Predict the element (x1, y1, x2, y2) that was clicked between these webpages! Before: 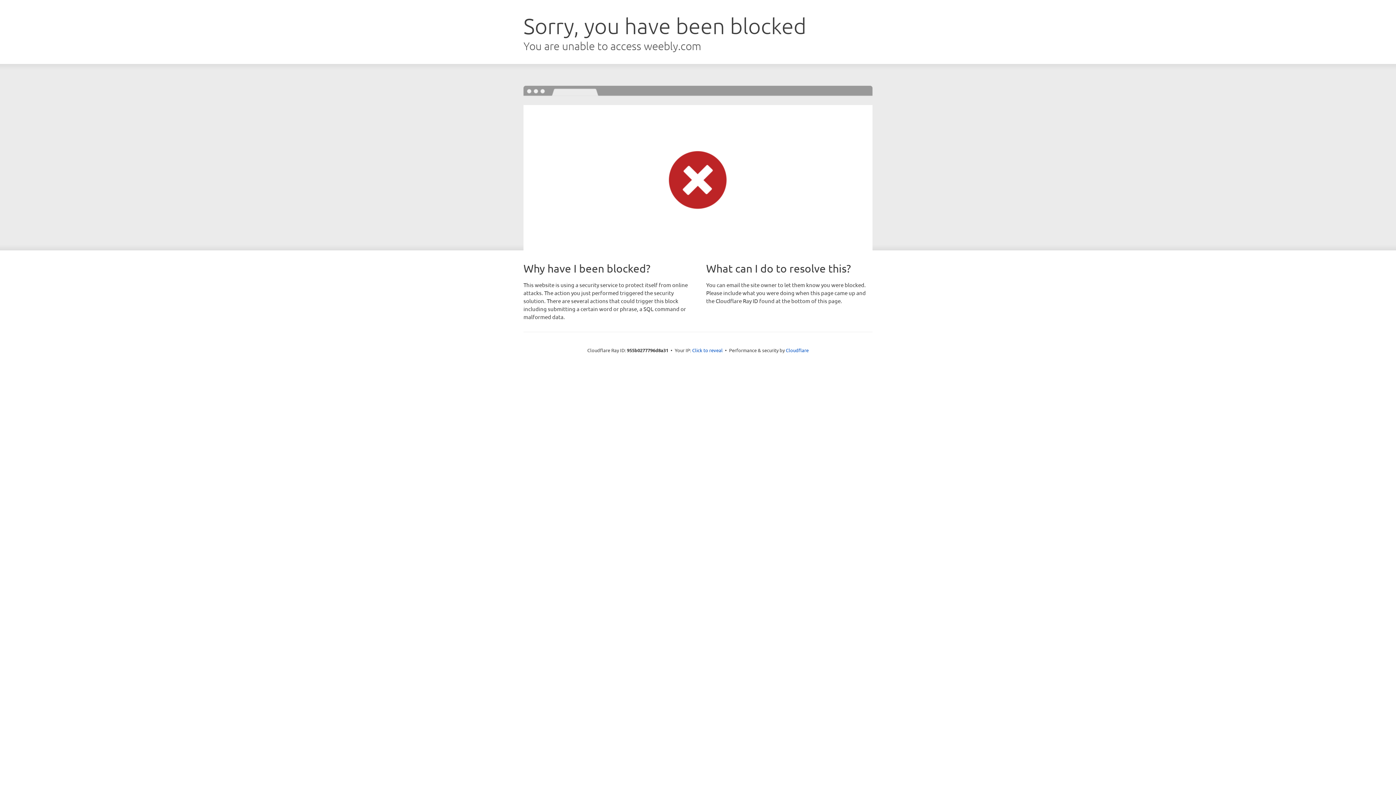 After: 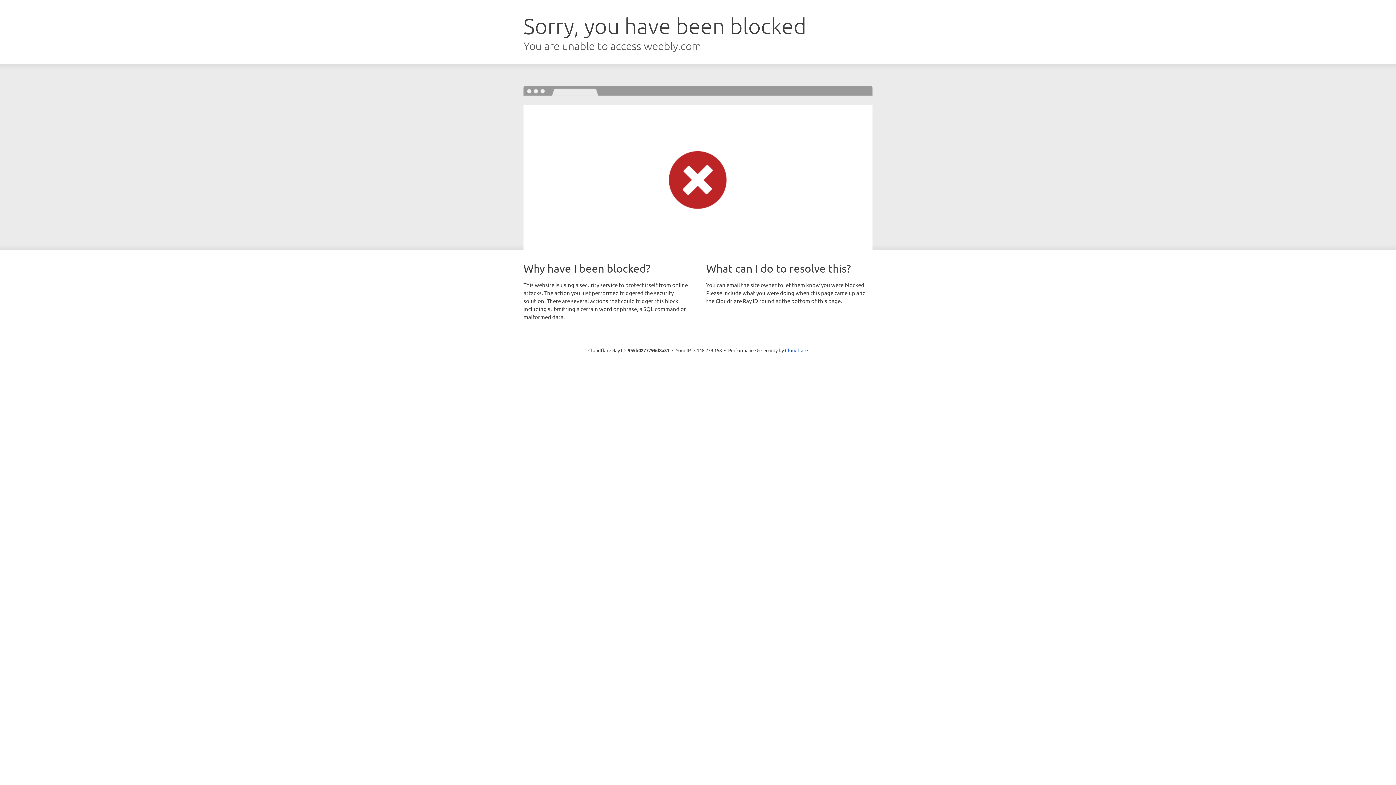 Action: label: Click to reveal bbox: (692, 346, 722, 353)